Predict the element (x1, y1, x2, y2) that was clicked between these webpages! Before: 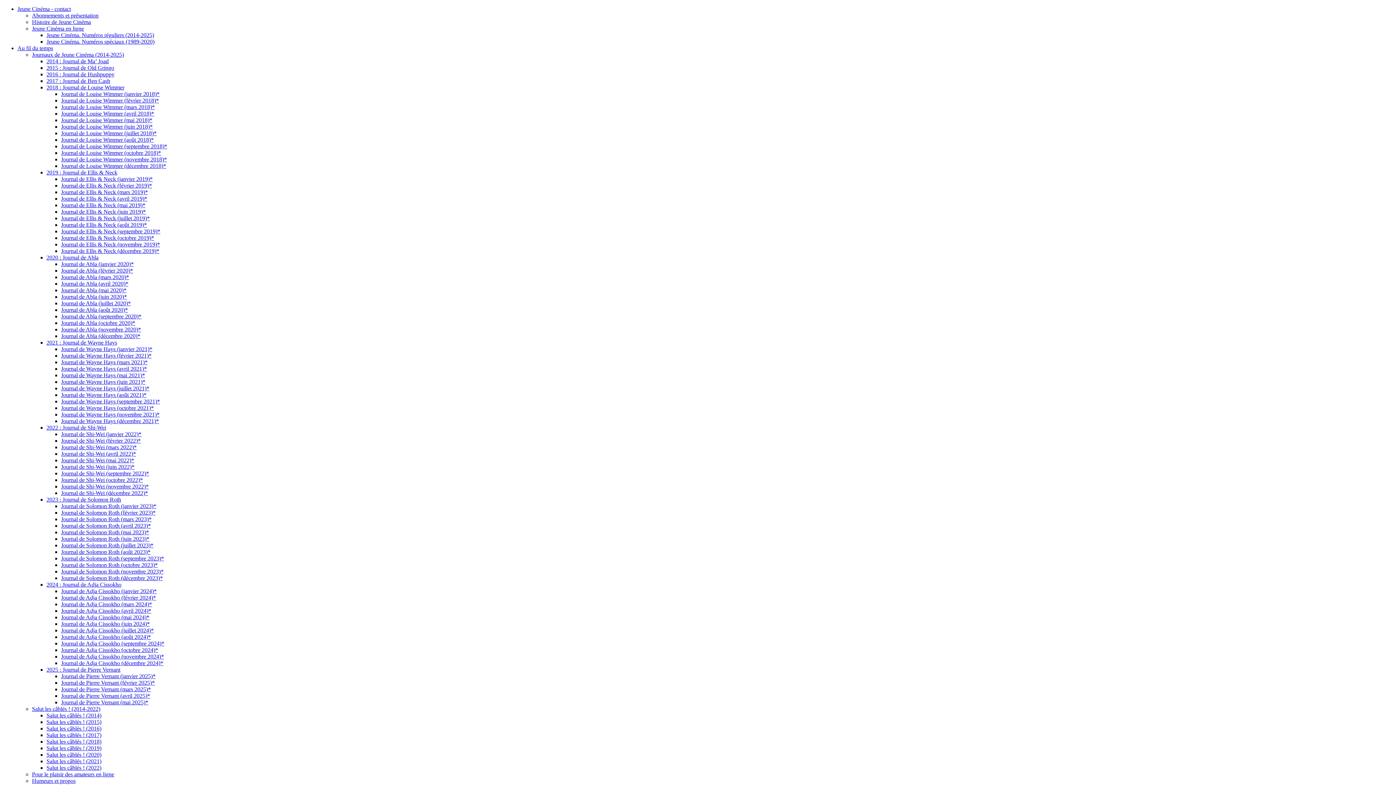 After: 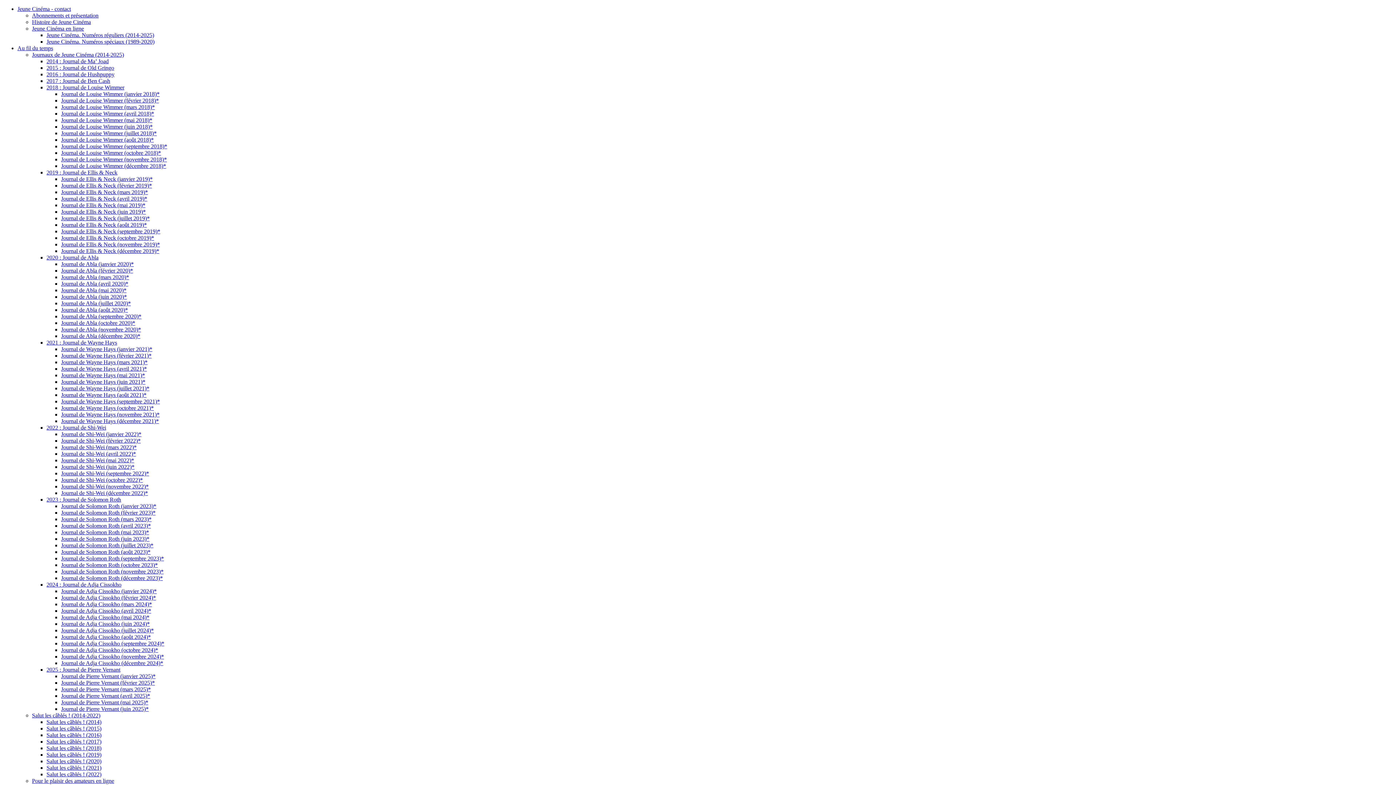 Action: label: Salut les câblés ! (2015) bbox: (46, 719, 101, 725)